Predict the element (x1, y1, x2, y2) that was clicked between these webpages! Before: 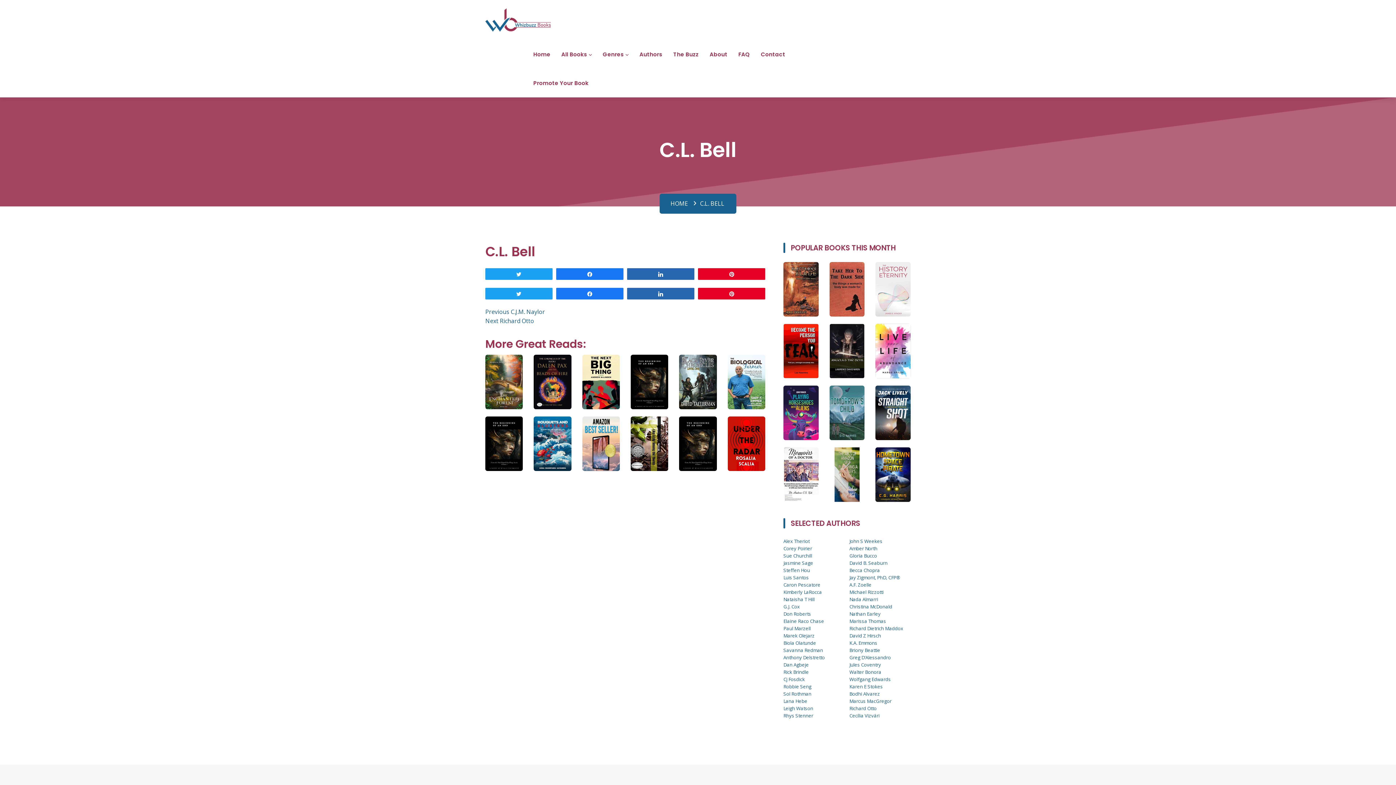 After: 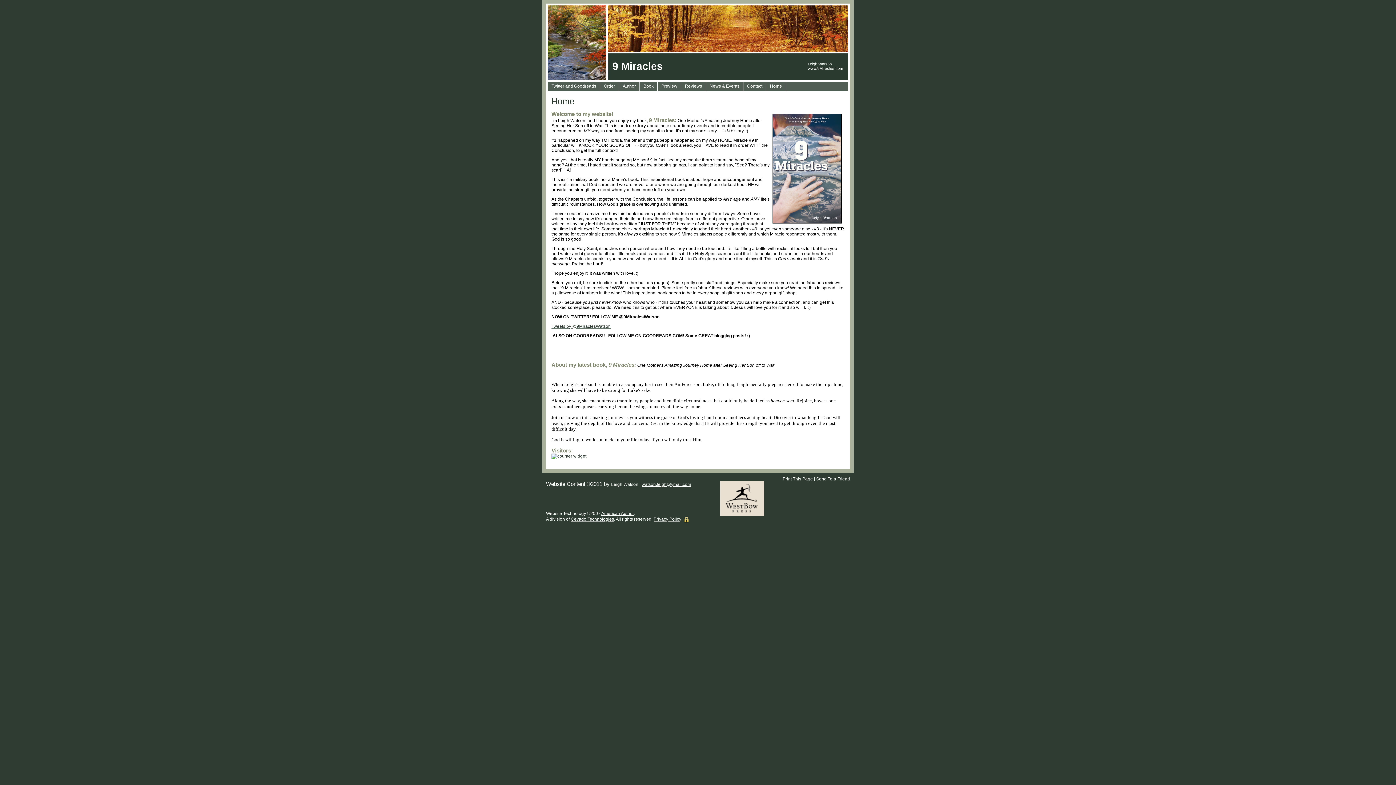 Action: bbox: (783, 705, 813, 712) label: Leigh Watson